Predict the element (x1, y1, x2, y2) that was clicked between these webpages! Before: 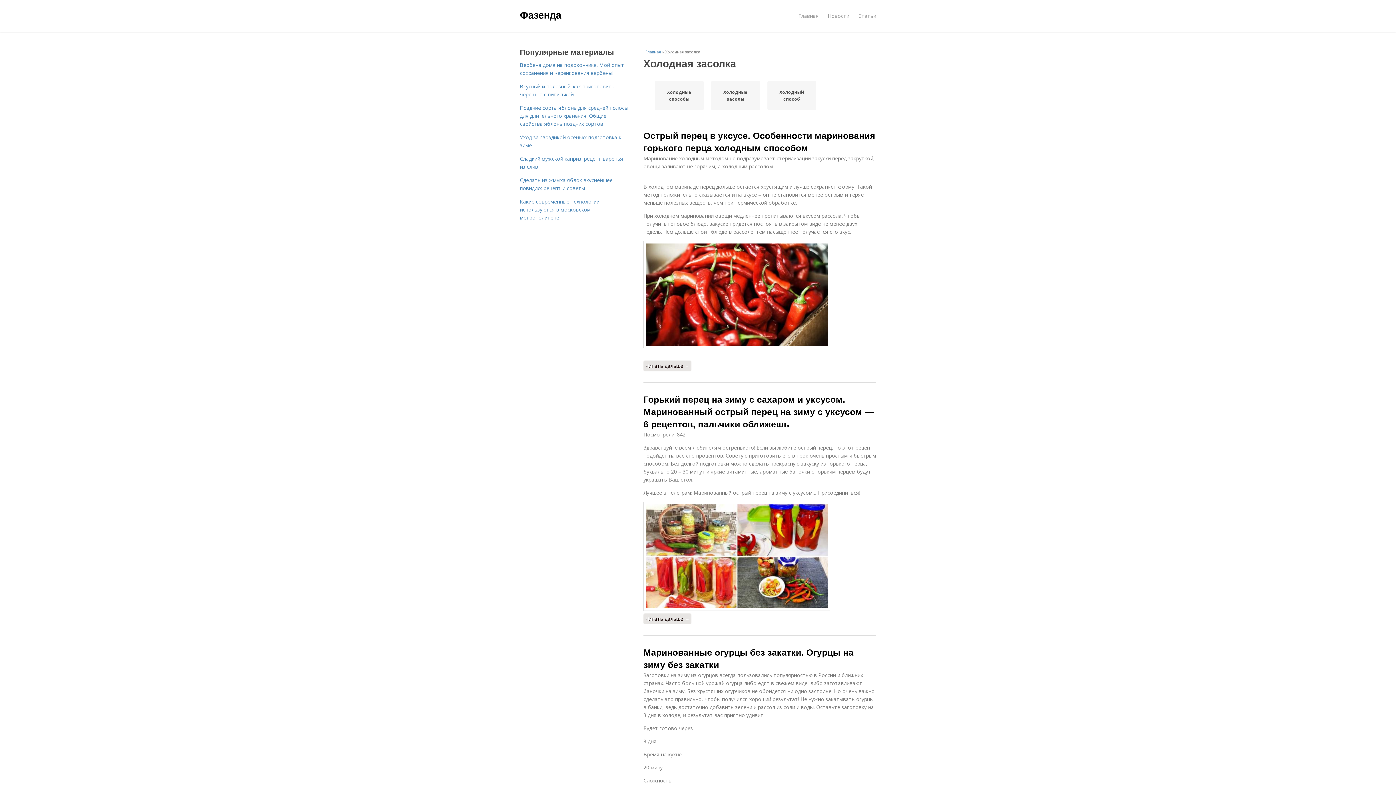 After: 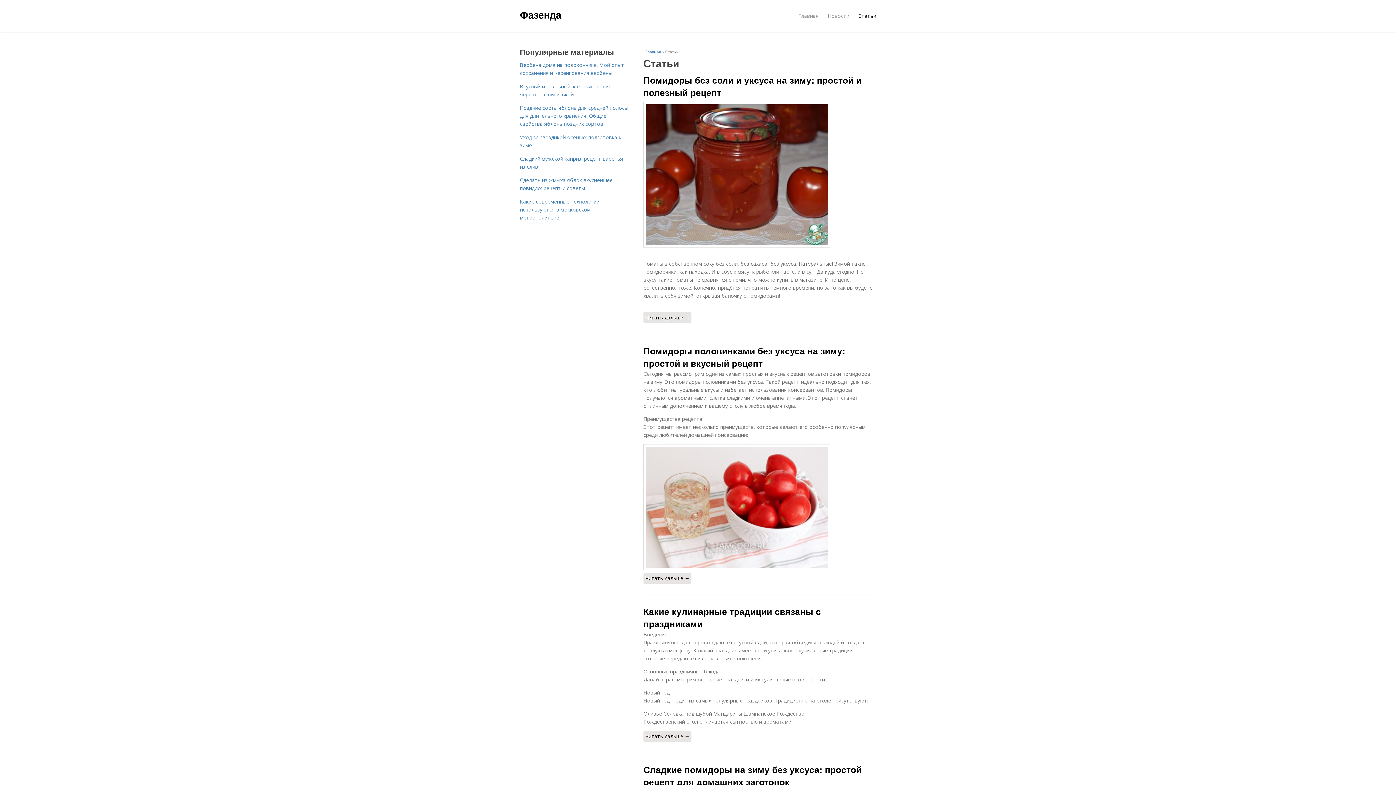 Action: label: Статьи bbox: (858, 8, 876, 23)